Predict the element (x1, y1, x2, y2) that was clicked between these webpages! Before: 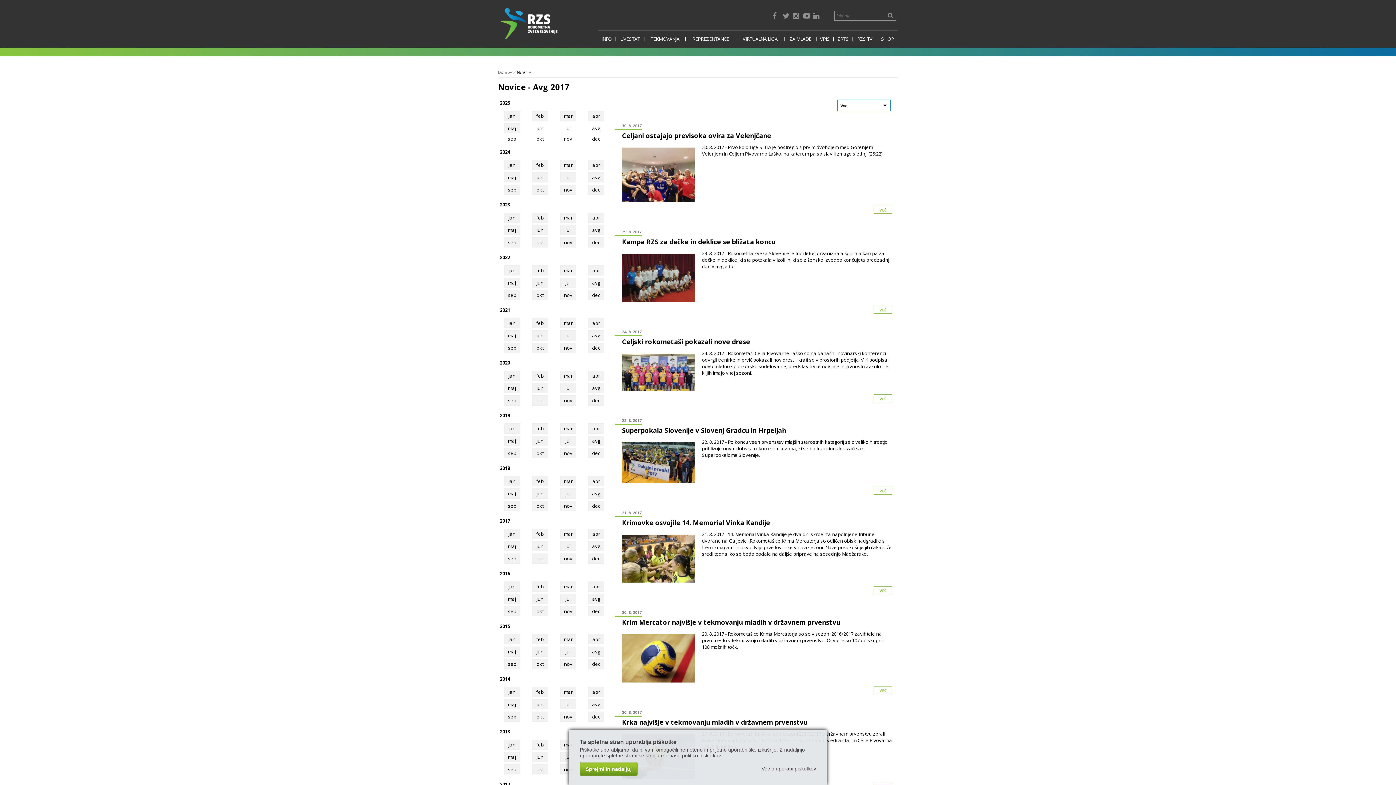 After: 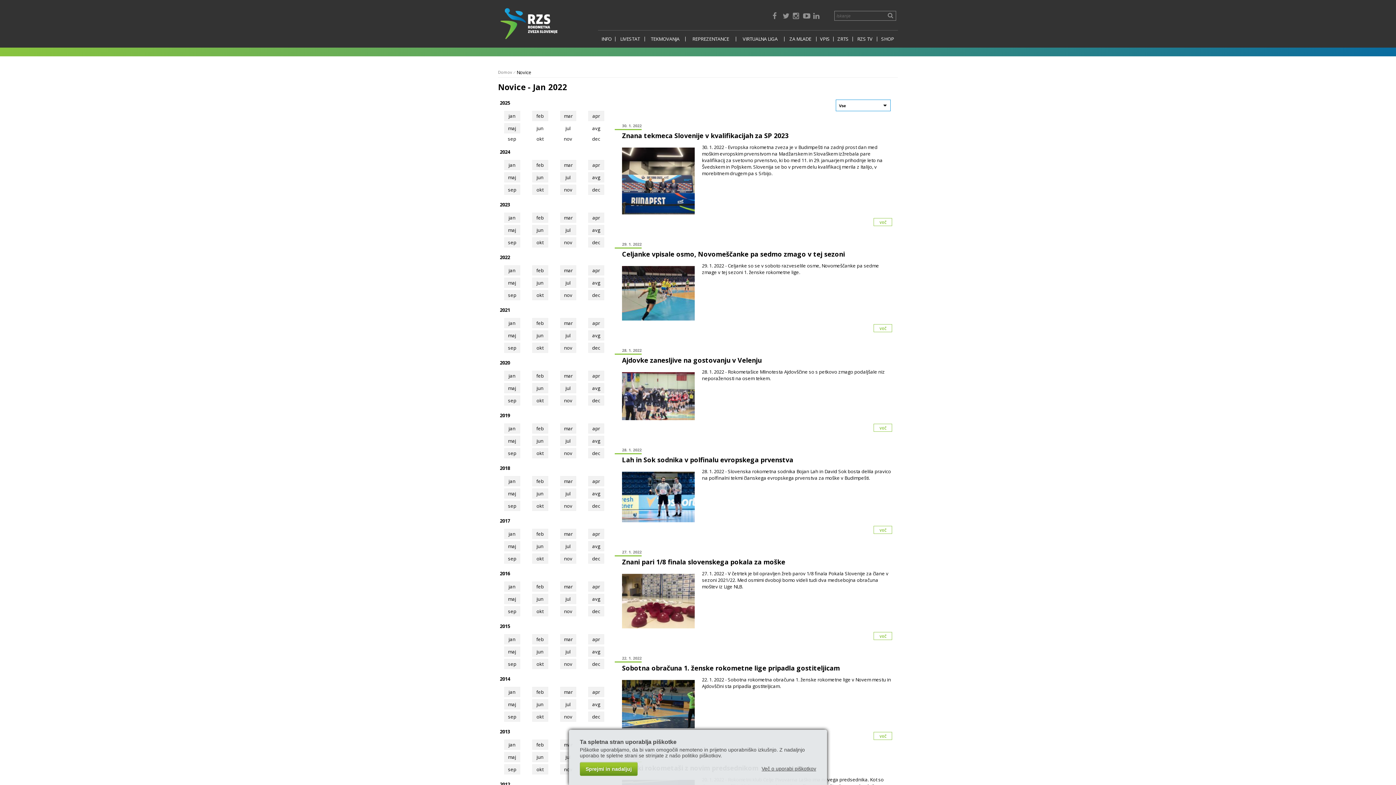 Action: bbox: (504, 265, 520, 275) label: jan